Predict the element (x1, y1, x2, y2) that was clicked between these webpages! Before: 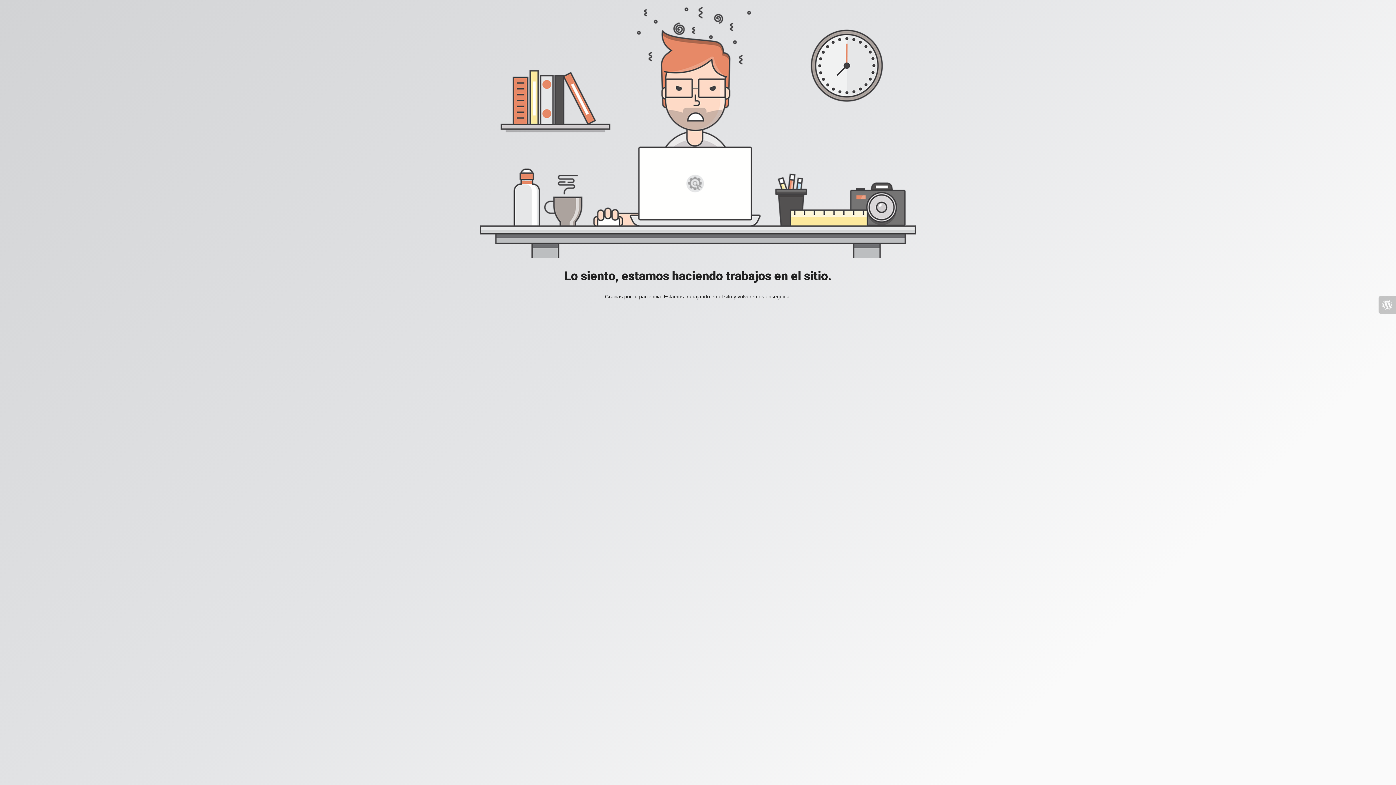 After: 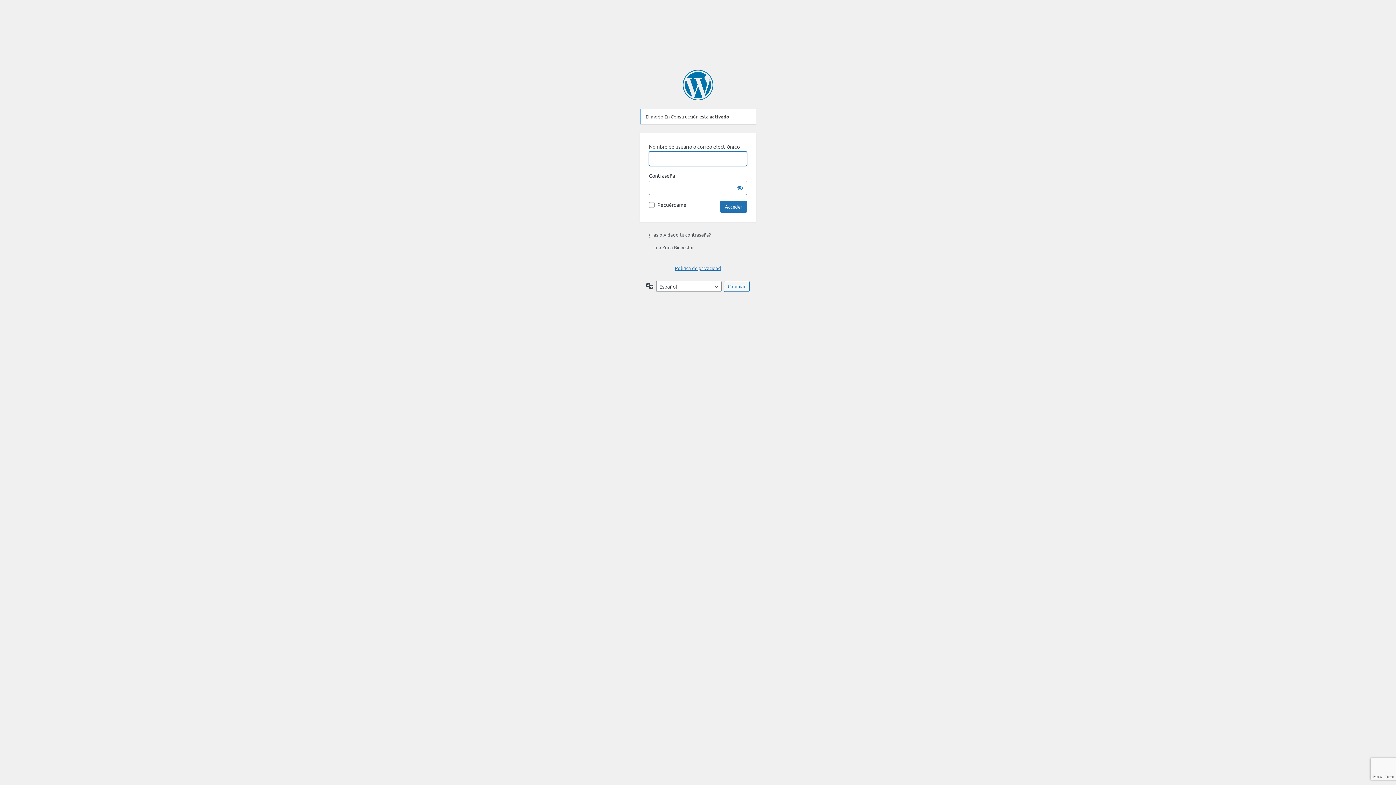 Action: bbox: (1378, 296, 1396, 313)